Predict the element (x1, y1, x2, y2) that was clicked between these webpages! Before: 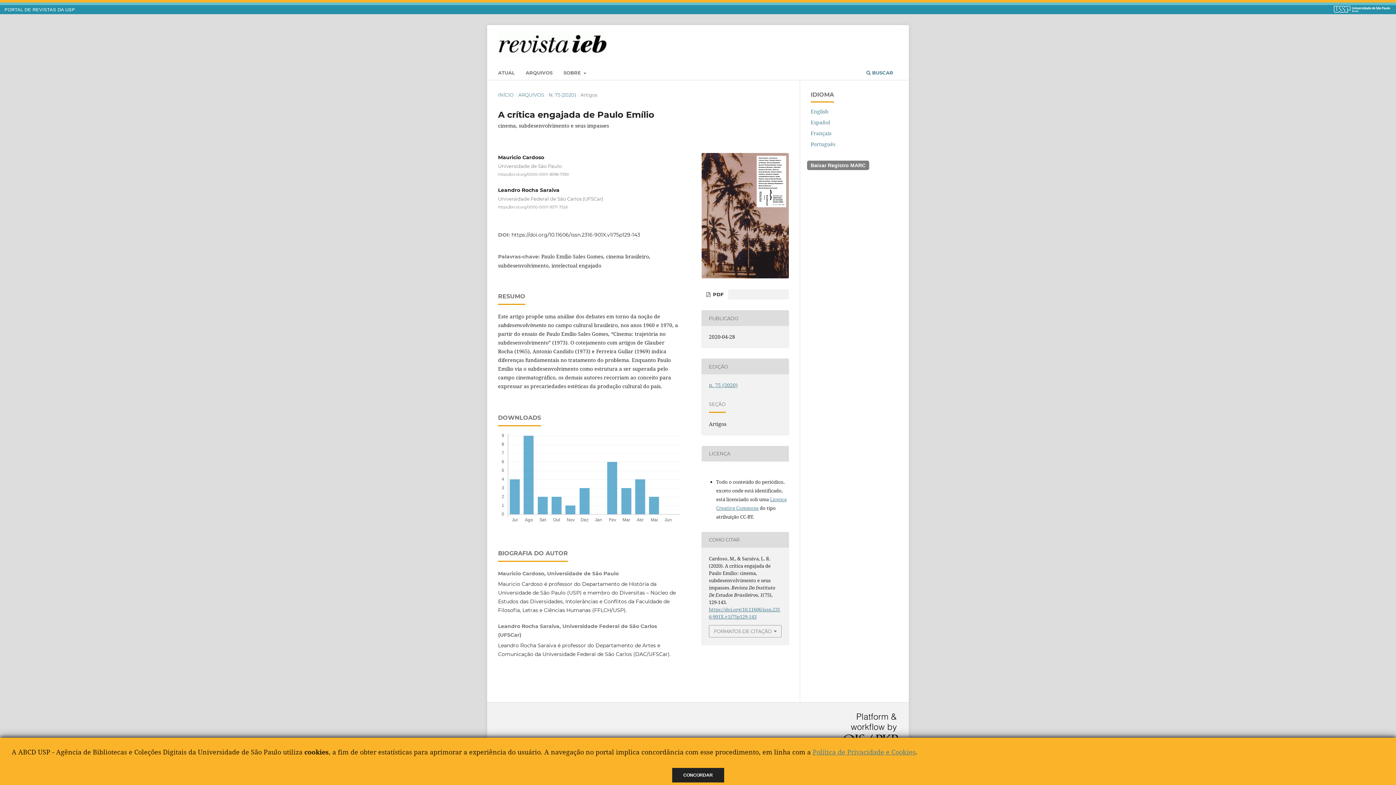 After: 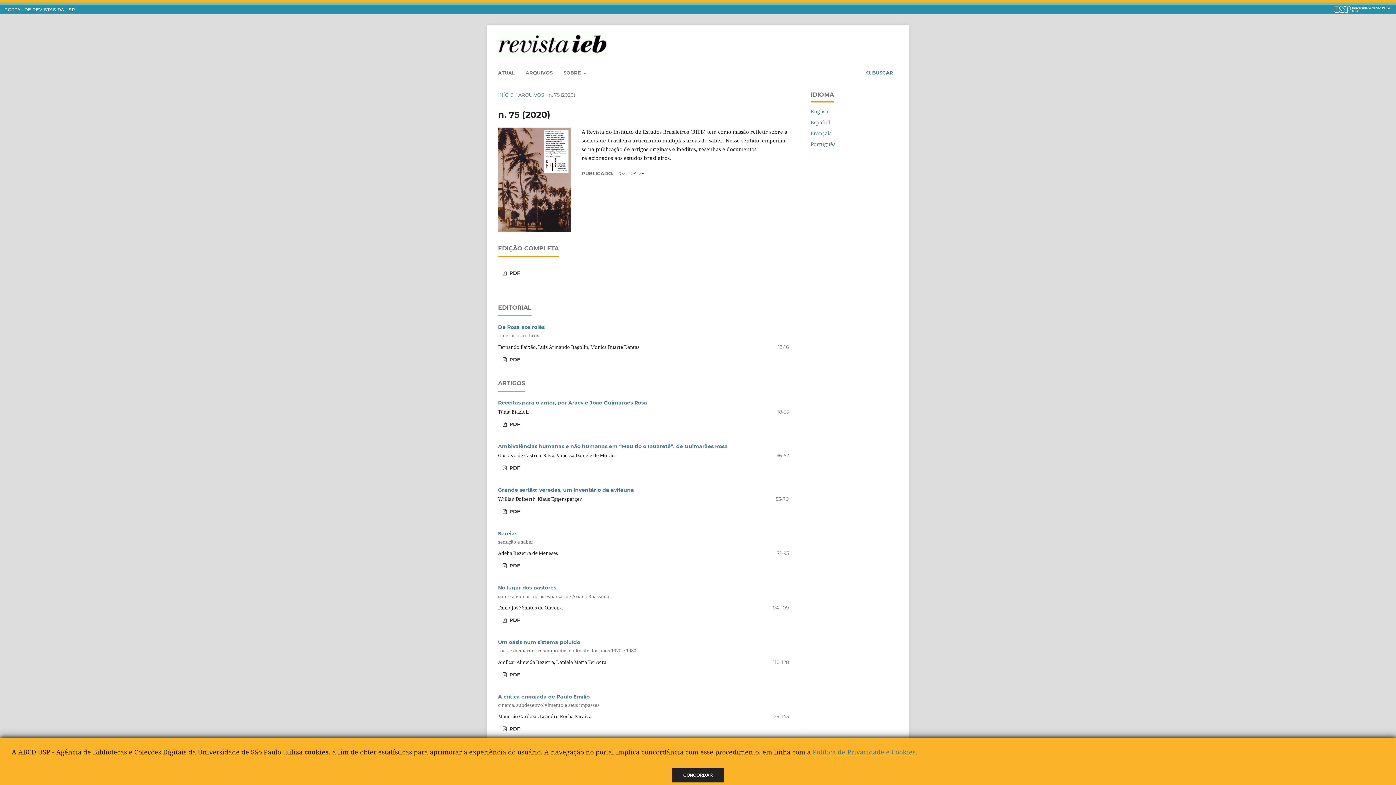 Action: bbox: (548, 91, 576, 98) label: N. 75 (2020)